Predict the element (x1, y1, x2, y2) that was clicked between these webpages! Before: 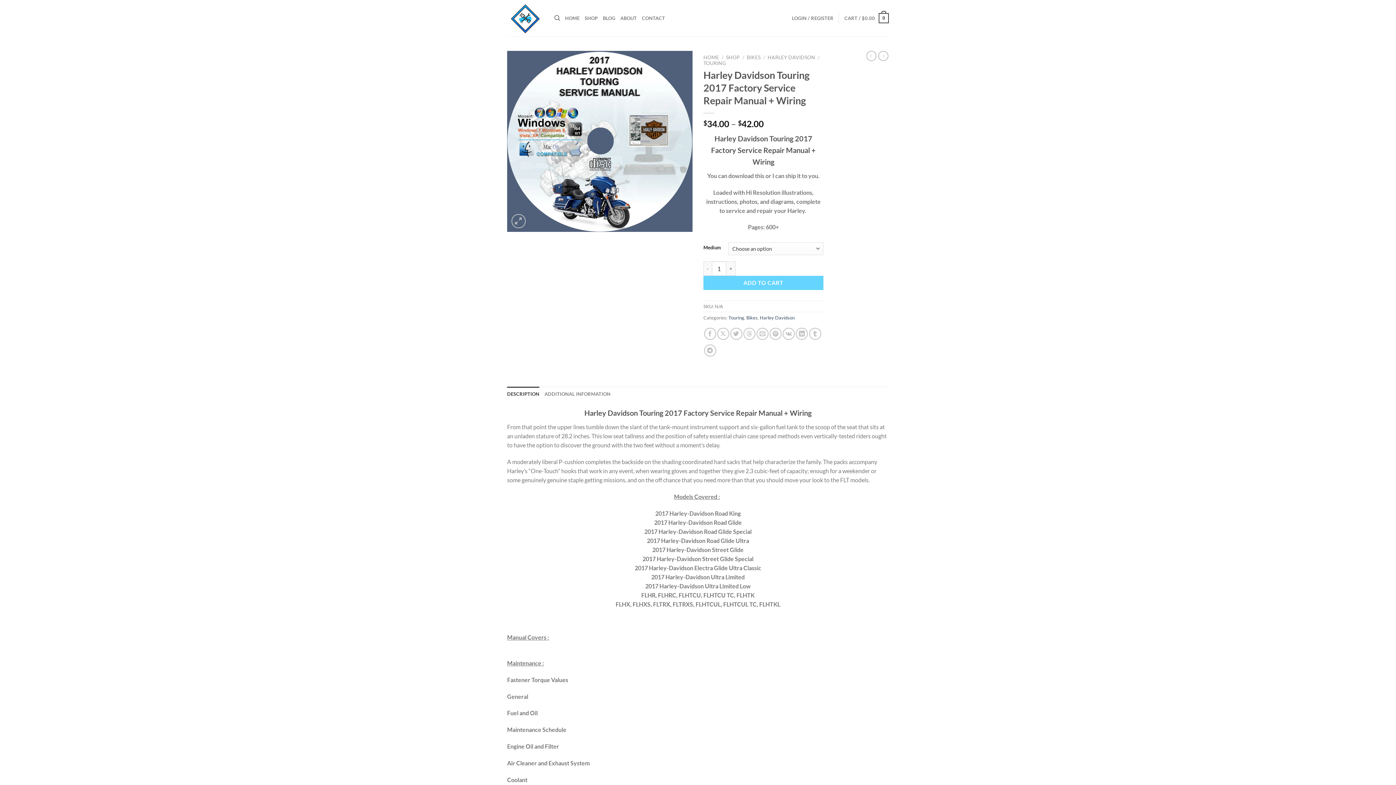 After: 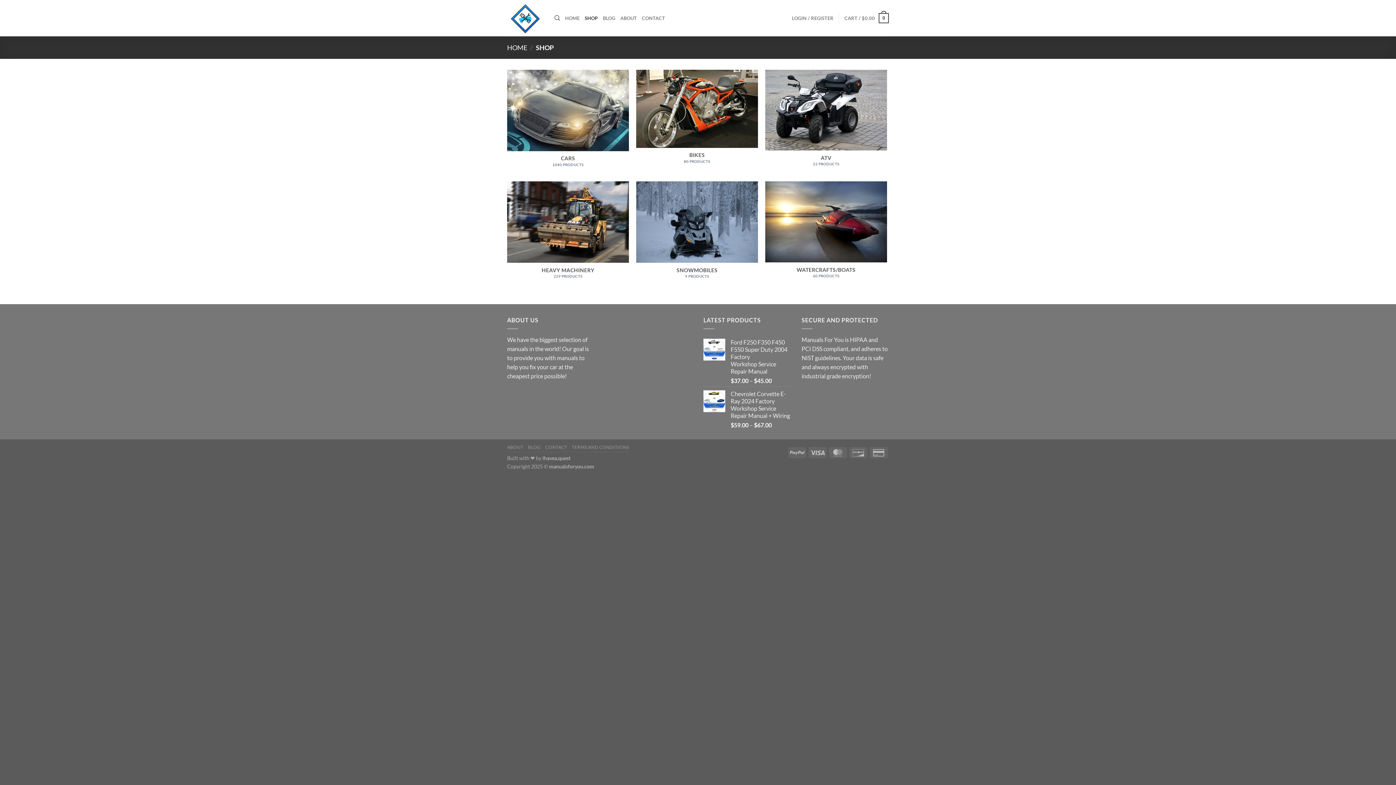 Action: label: SHOP bbox: (726, 54, 740, 60)